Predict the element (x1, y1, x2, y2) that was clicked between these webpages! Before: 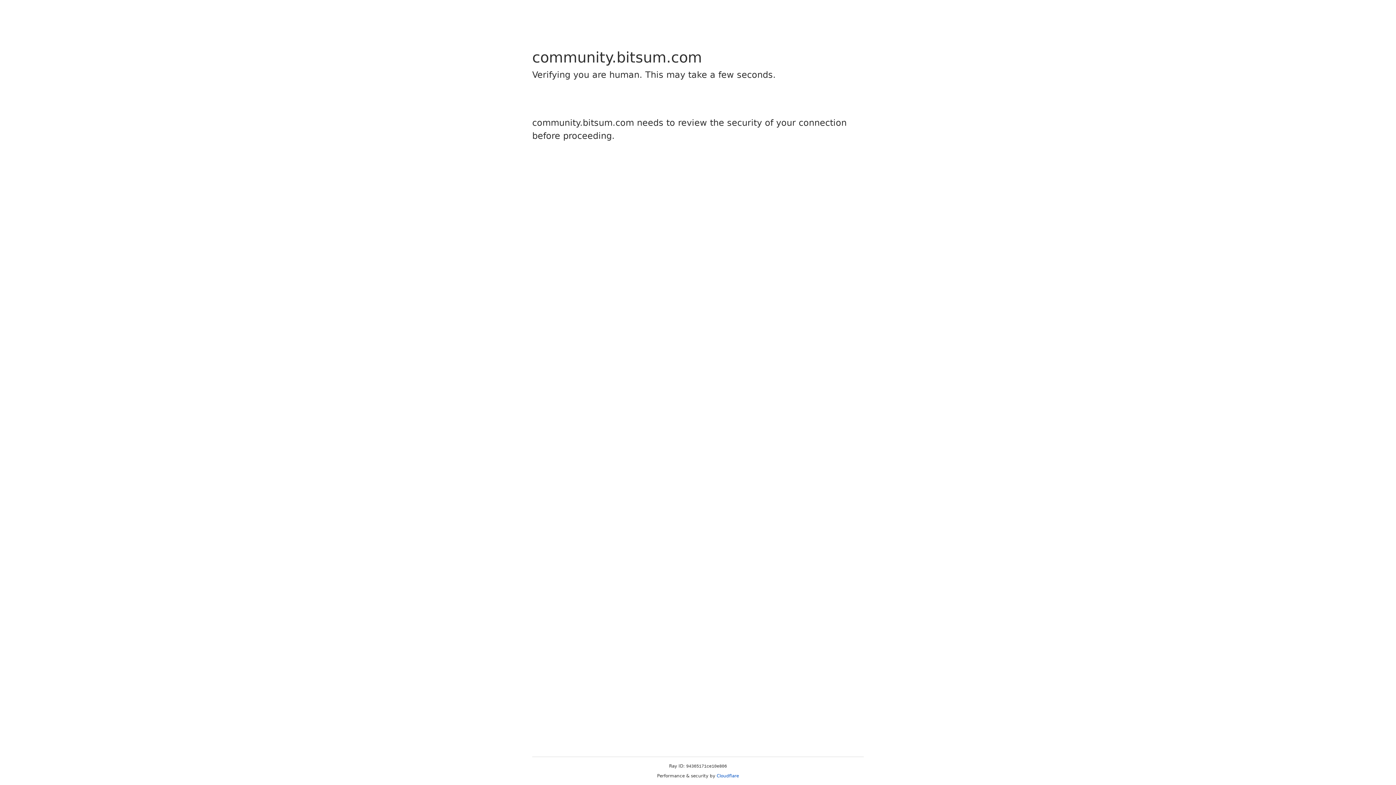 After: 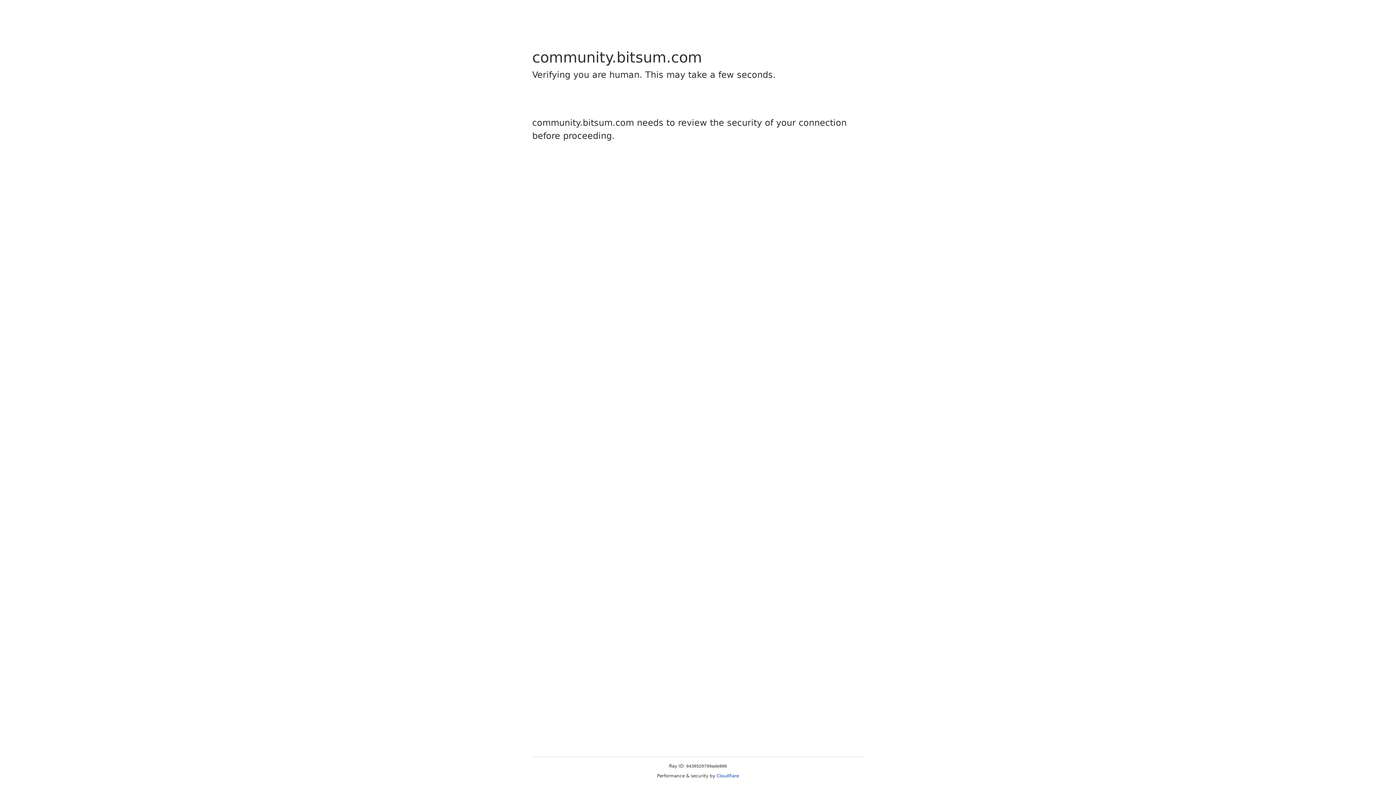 Action: label: Cloudflare bbox: (716, 773, 739, 778)